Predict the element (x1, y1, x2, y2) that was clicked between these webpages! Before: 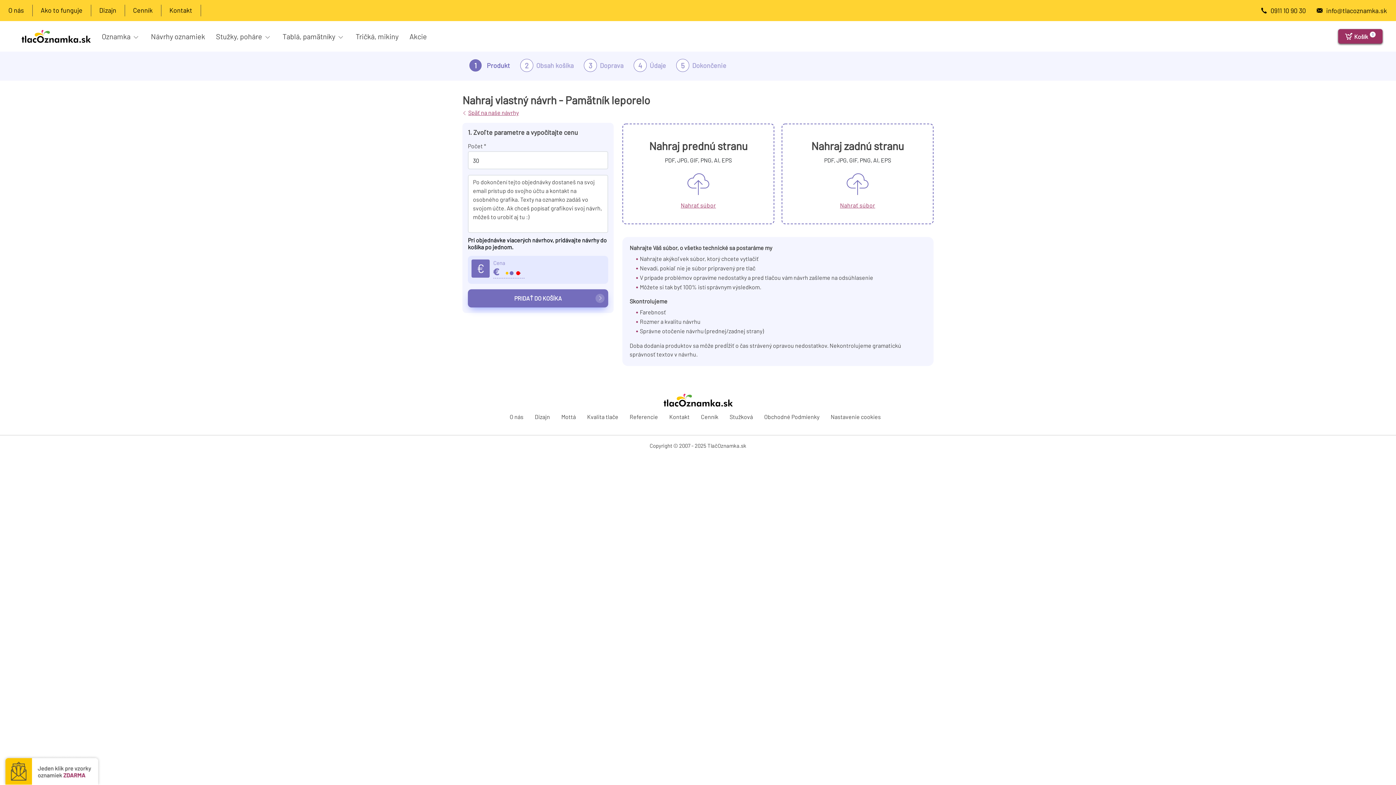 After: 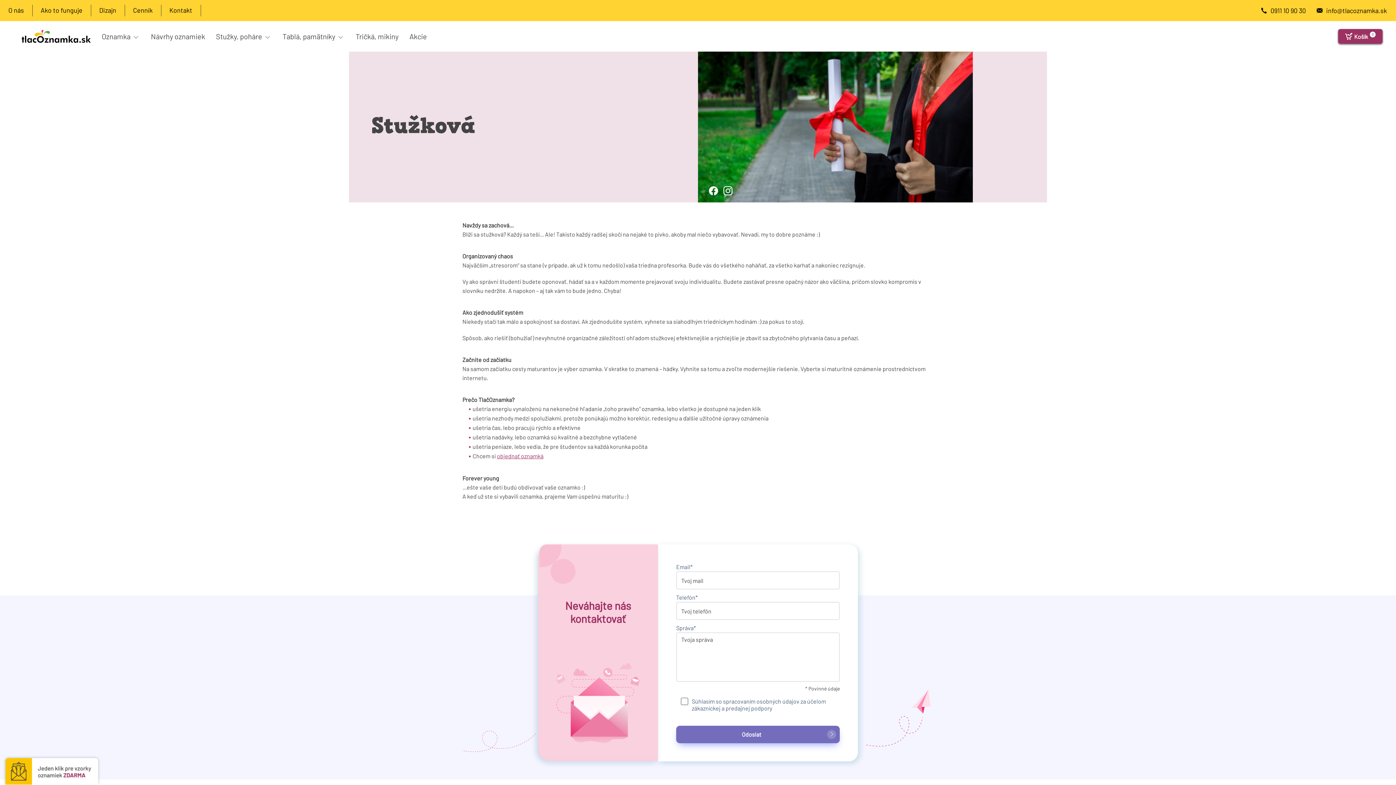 Action: label: Stužková bbox: (726, 409, 756, 424)